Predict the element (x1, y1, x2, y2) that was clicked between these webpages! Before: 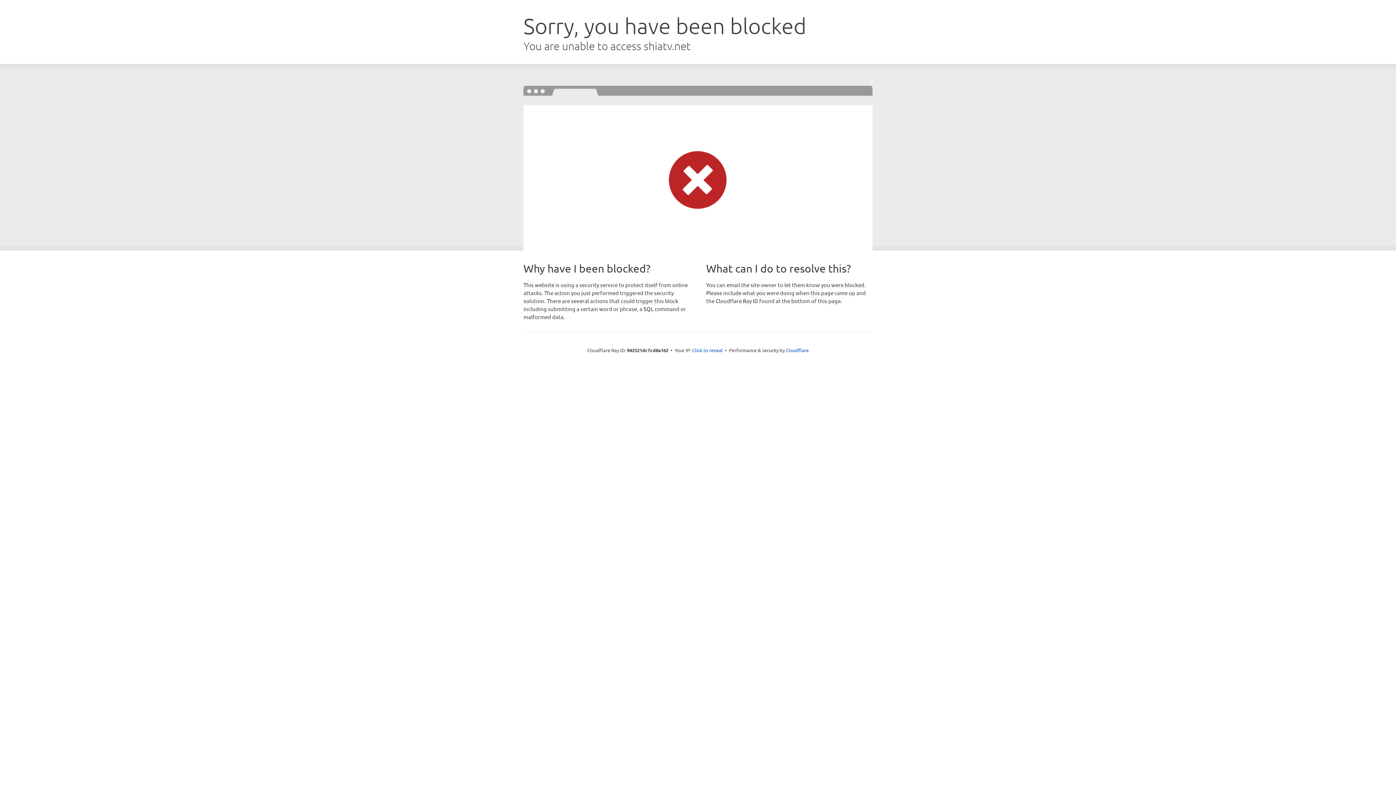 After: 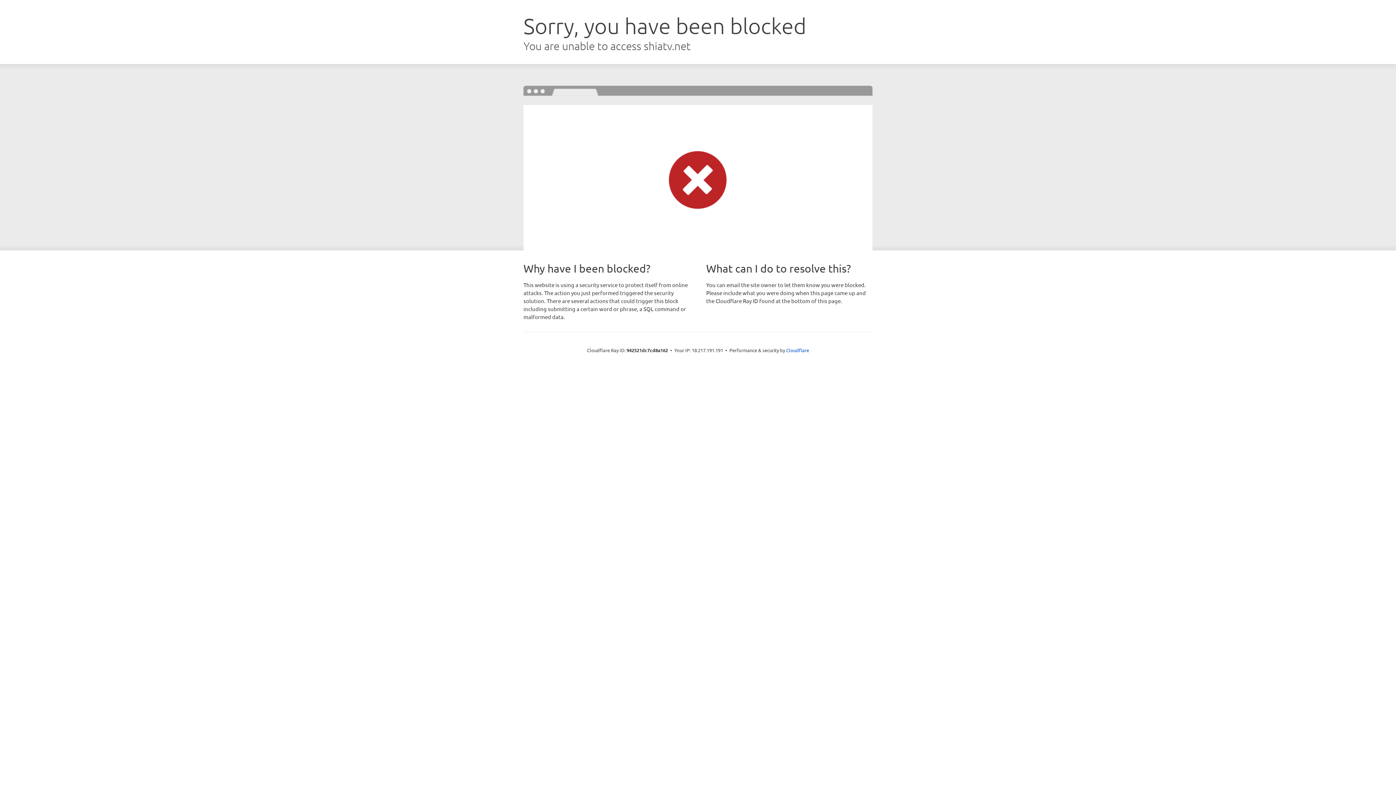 Action: label: Click to reveal bbox: (692, 346, 722, 353)